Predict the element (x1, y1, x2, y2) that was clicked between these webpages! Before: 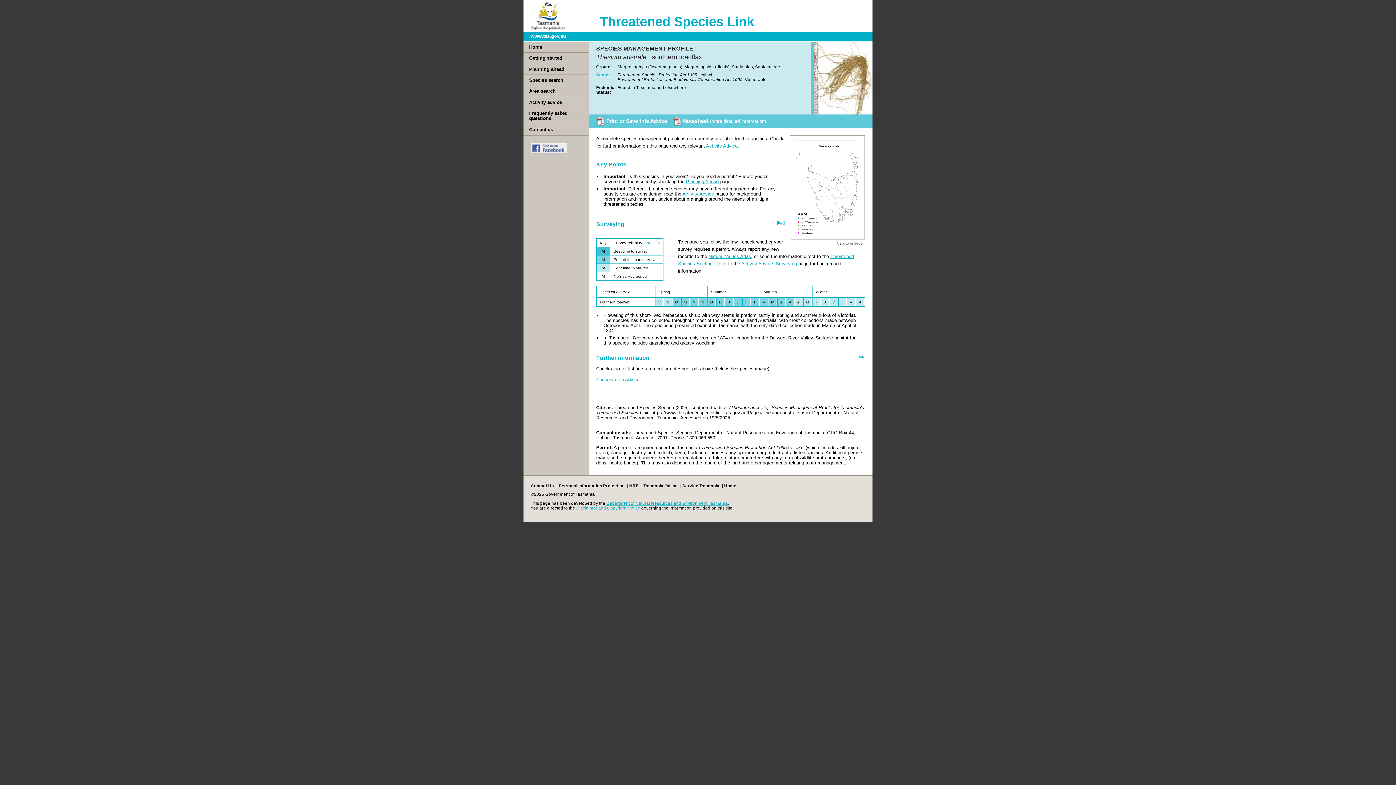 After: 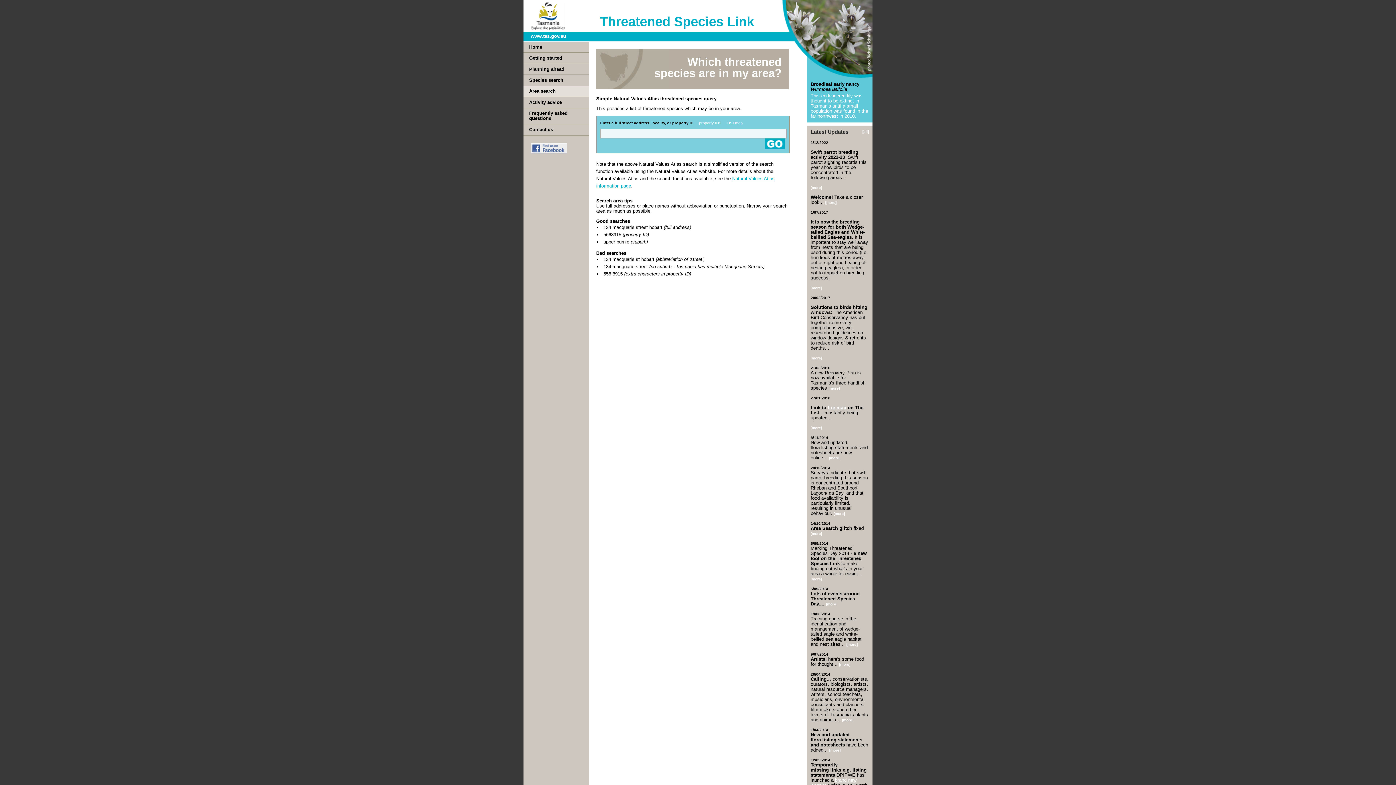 Action: bbox: (523, 86, 589, 96) label: Area search